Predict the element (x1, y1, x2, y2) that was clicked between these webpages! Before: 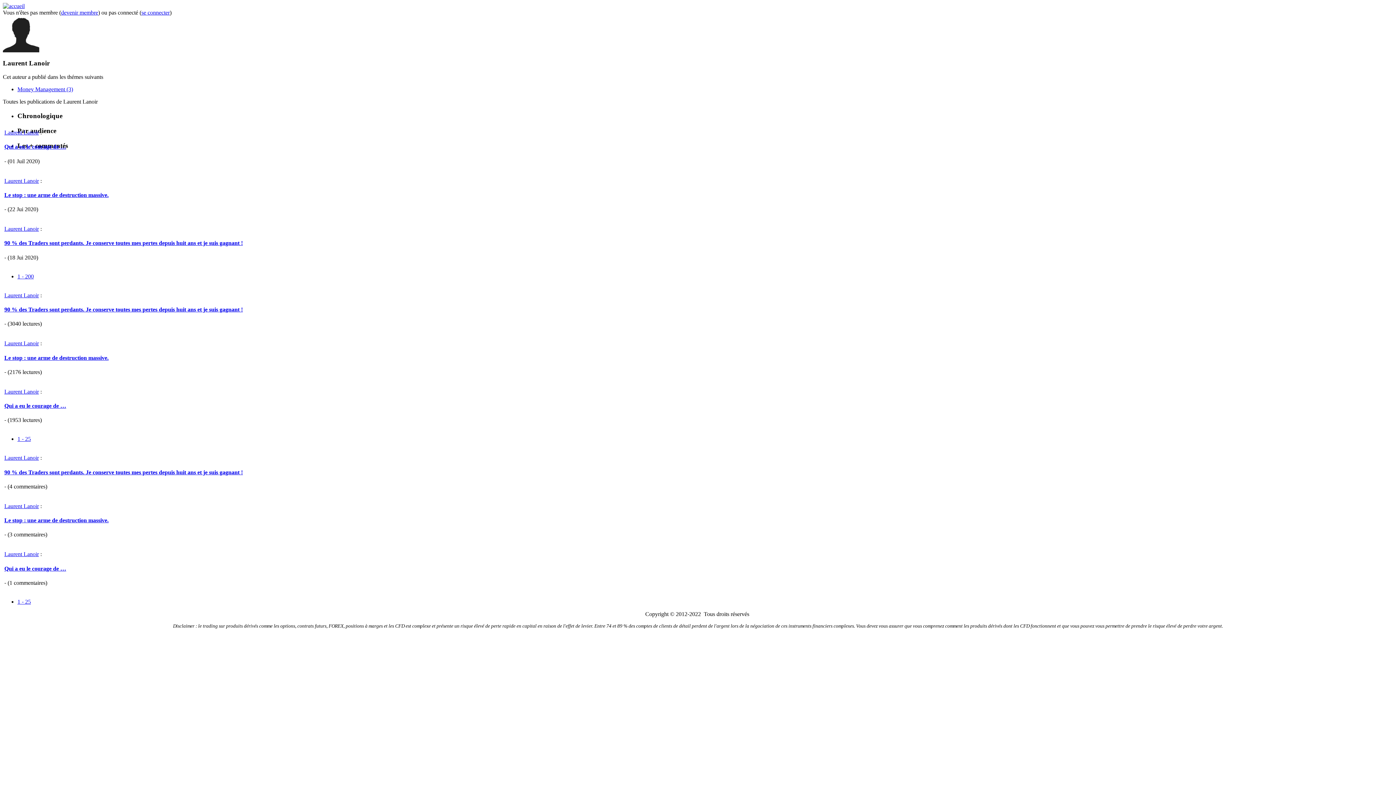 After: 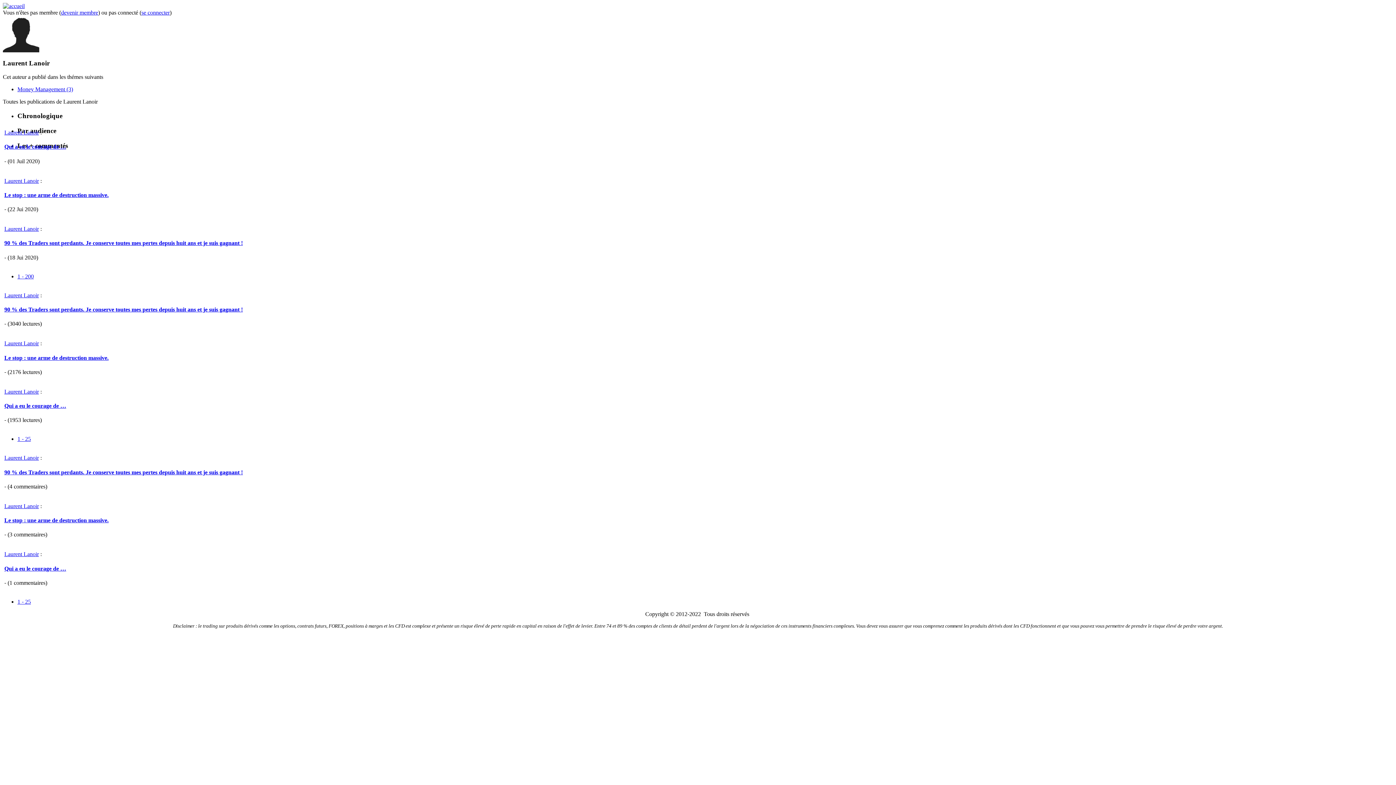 Action: bbox: (17, 436, 30, 442) label: 1 - 25